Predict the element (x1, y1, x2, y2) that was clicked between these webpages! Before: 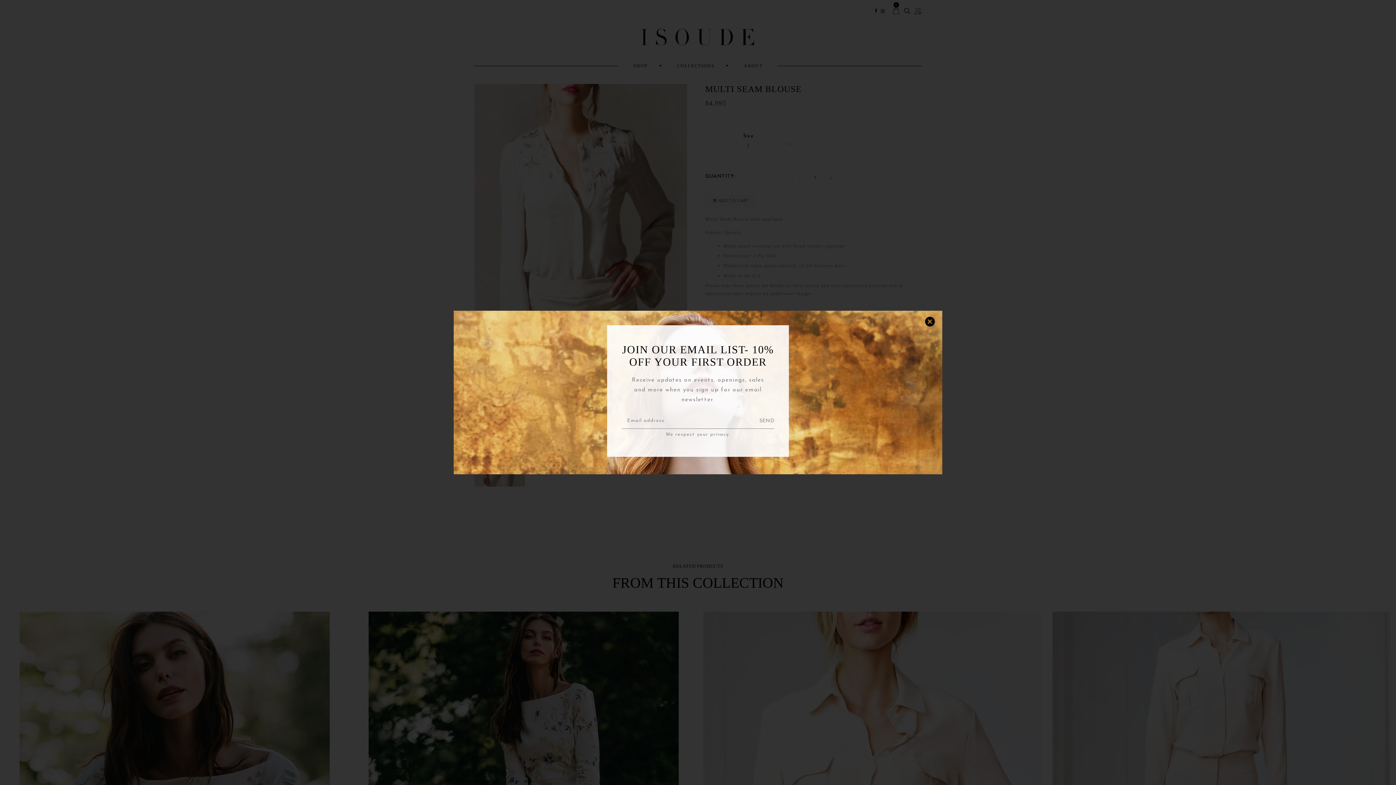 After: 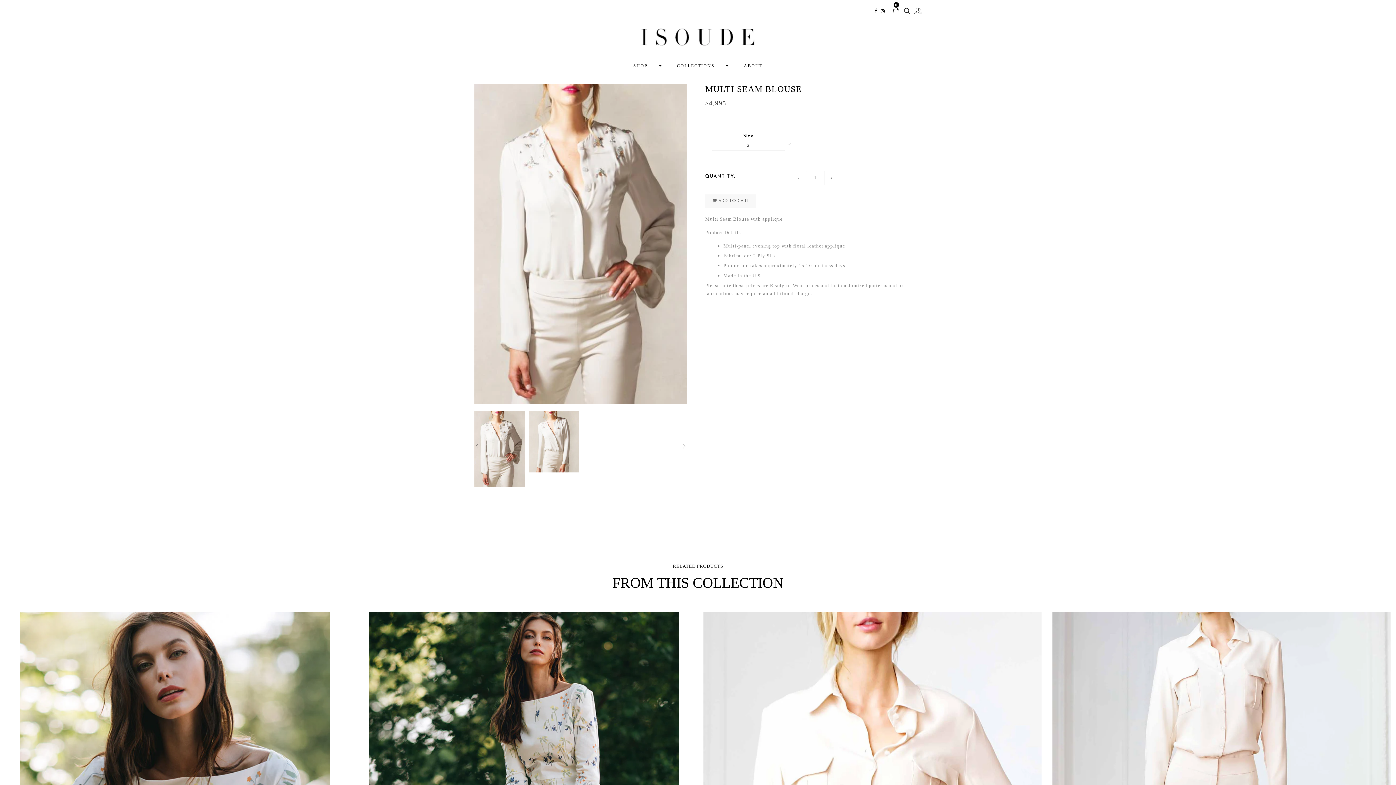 Action: label: SEND bbox: (759, 417, 774, 424)